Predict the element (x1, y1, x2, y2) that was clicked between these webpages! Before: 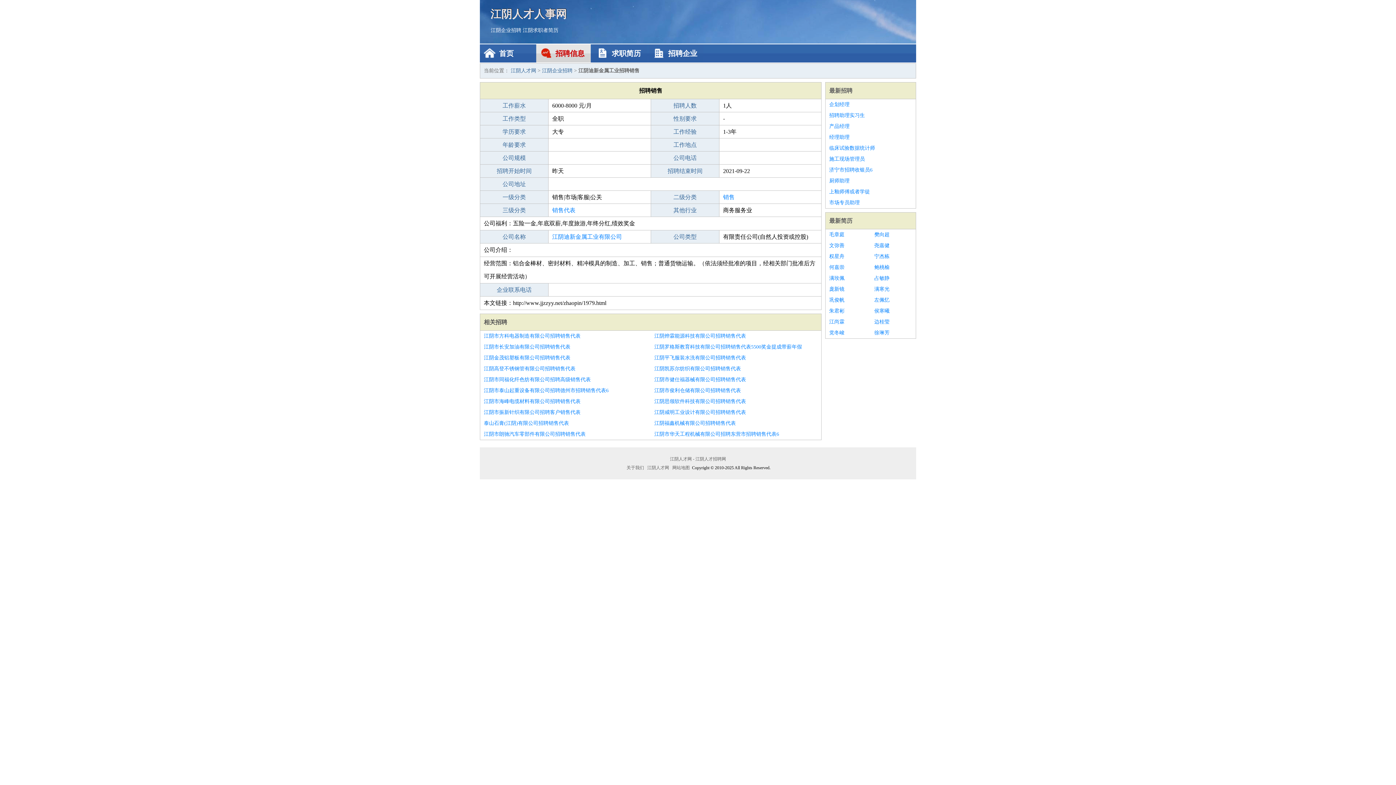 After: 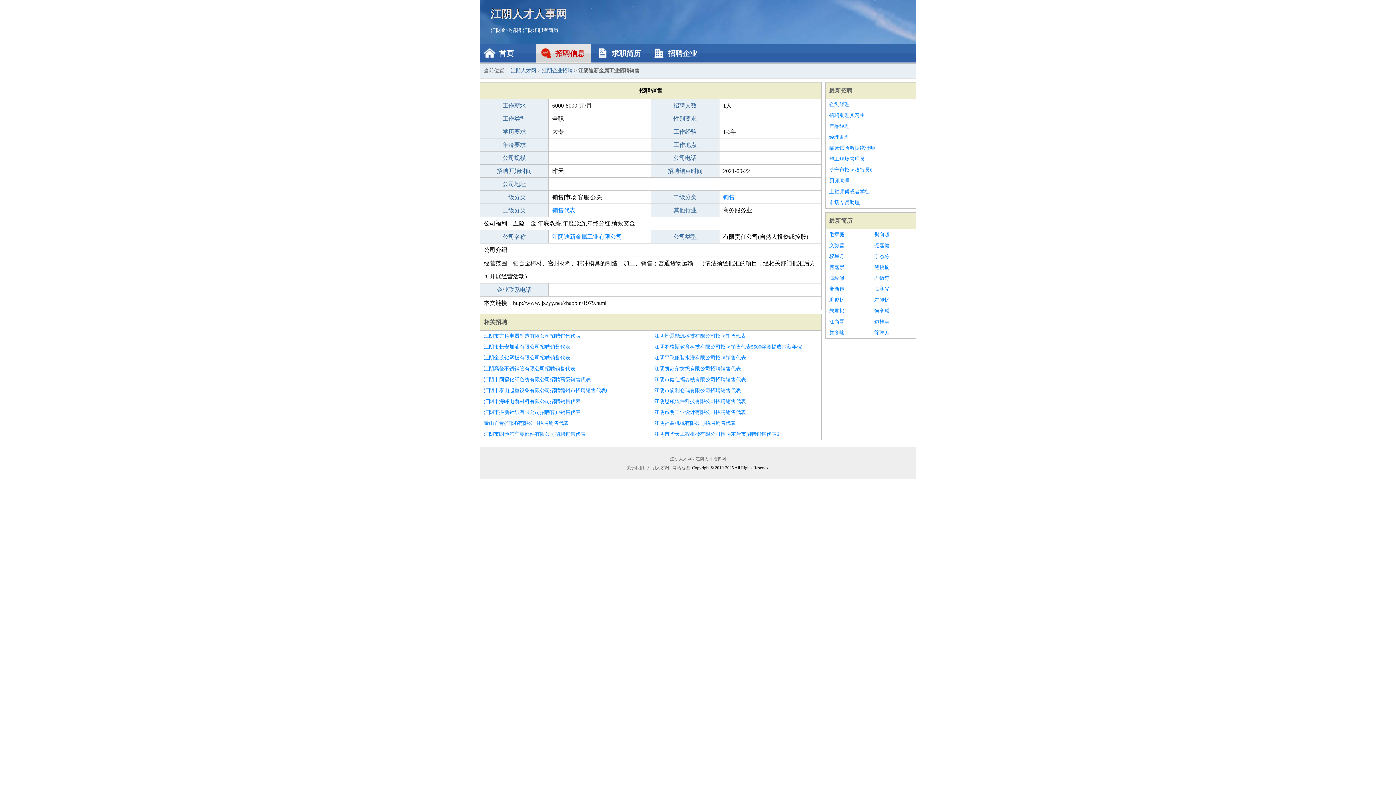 Action: bbox: (484, 330, 647, 341) label: 江阴市方科电器制造有限公司招聘销售代表